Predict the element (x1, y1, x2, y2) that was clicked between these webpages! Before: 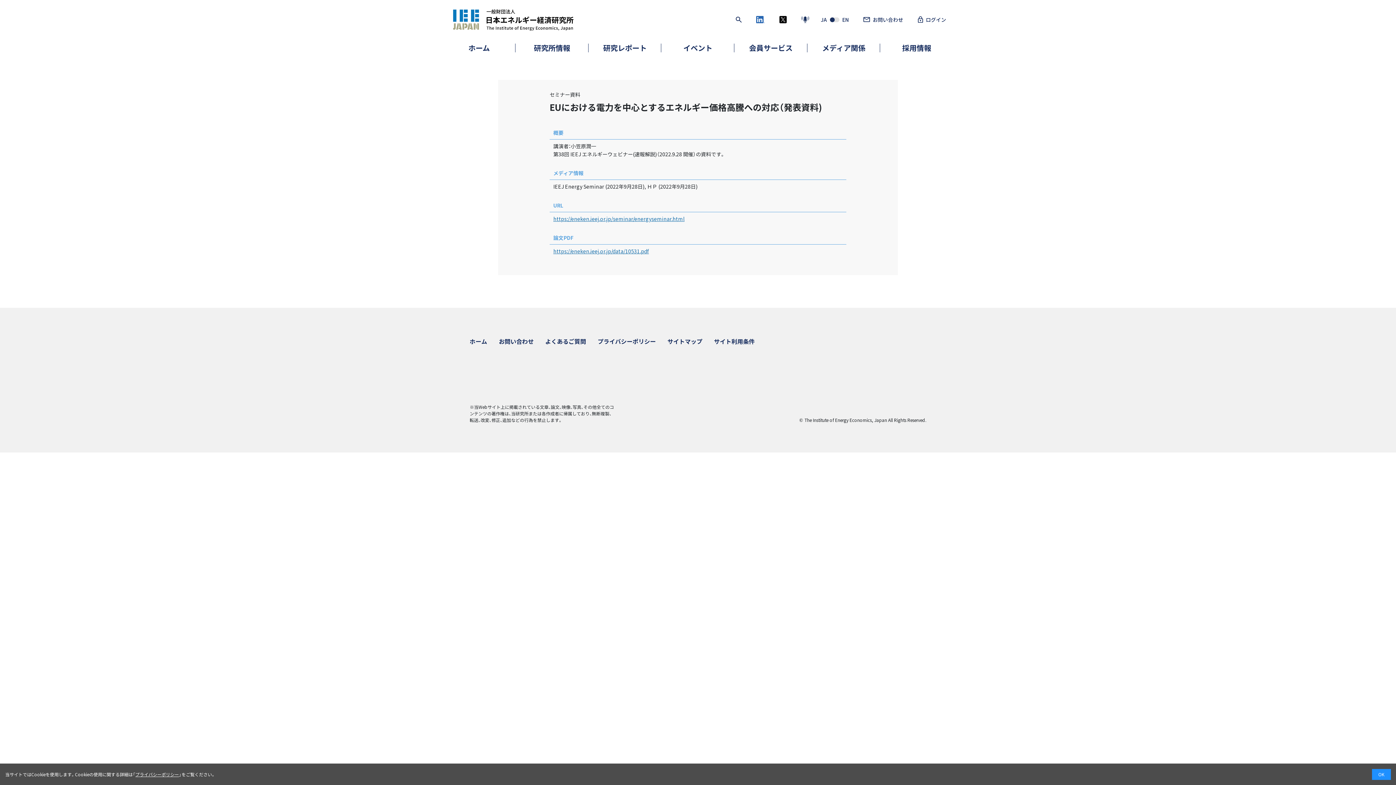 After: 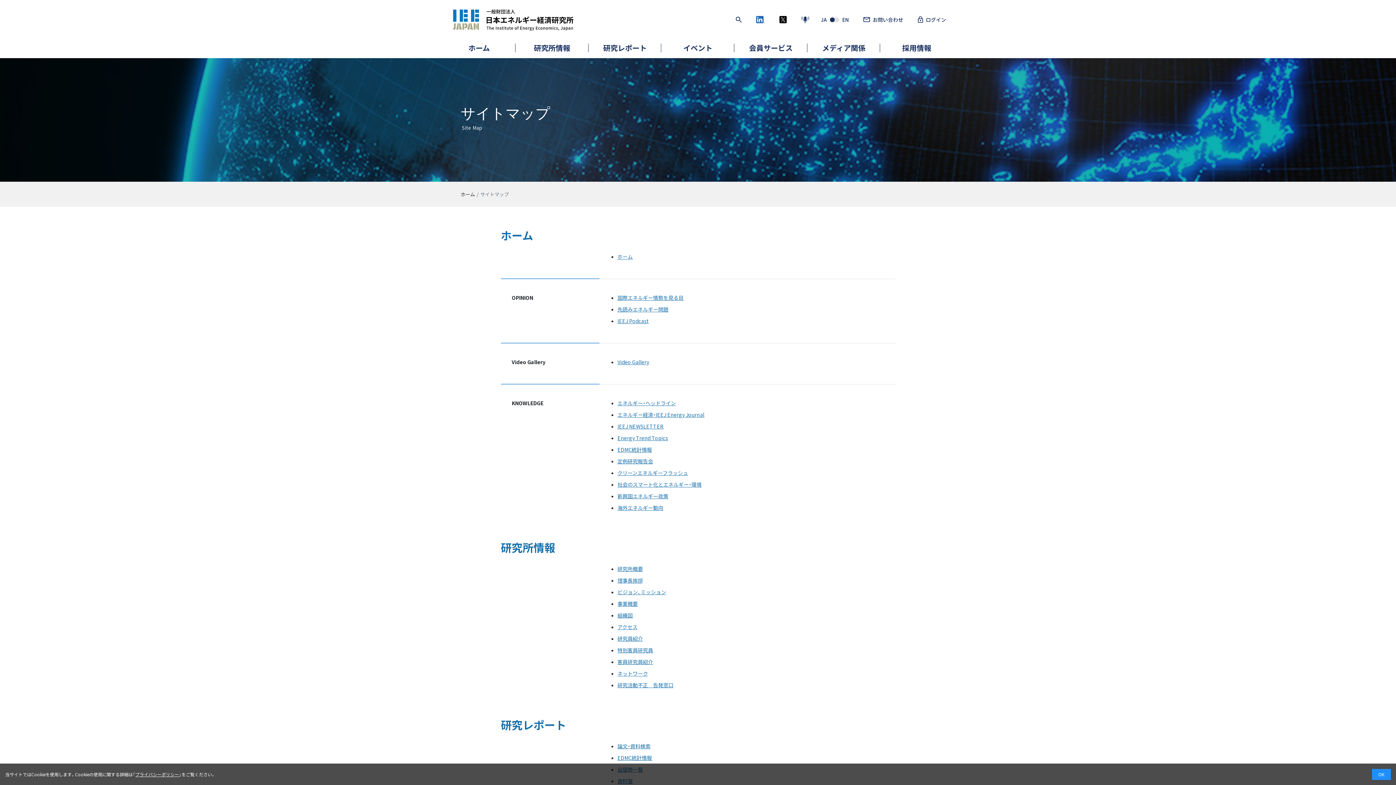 Action: bbox: (667, 337, 702, 345) label: サイトマップ